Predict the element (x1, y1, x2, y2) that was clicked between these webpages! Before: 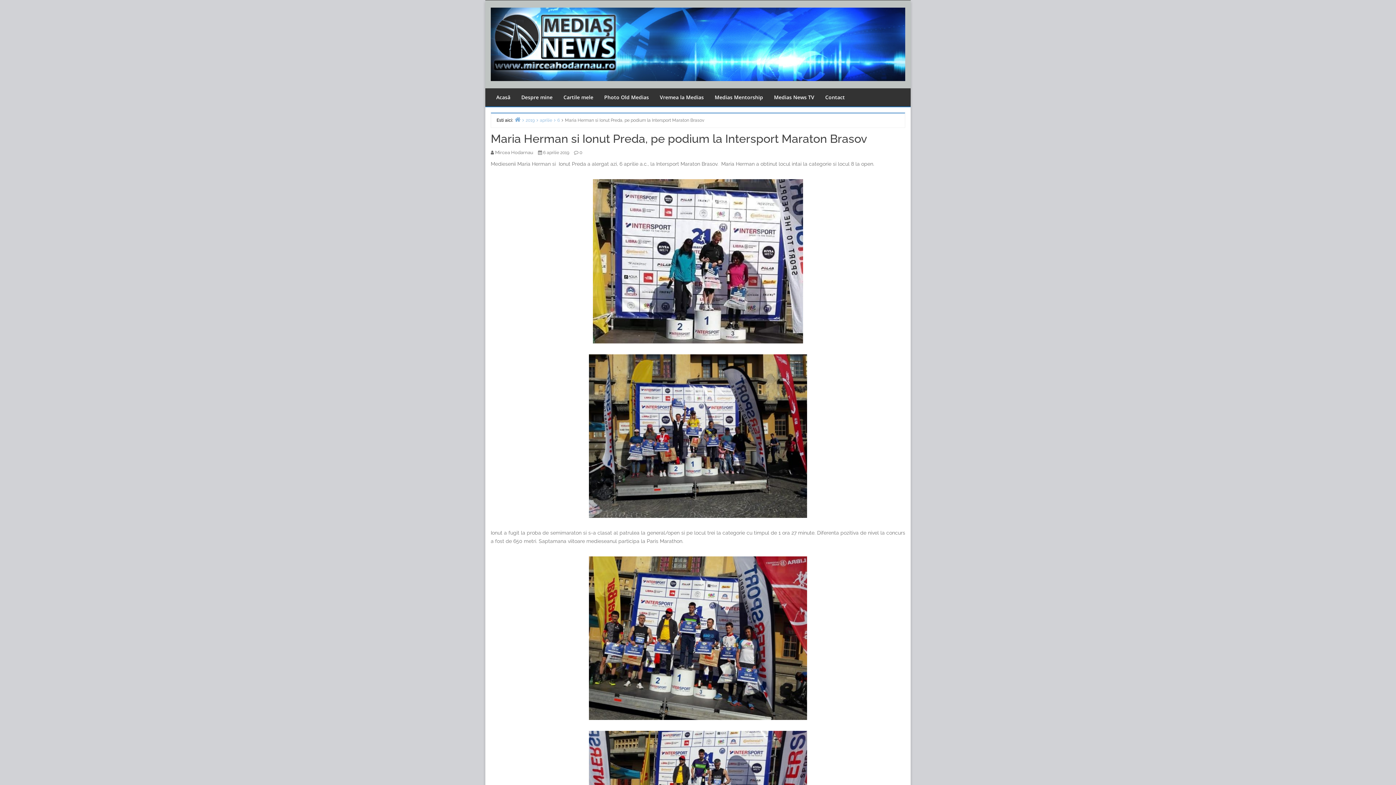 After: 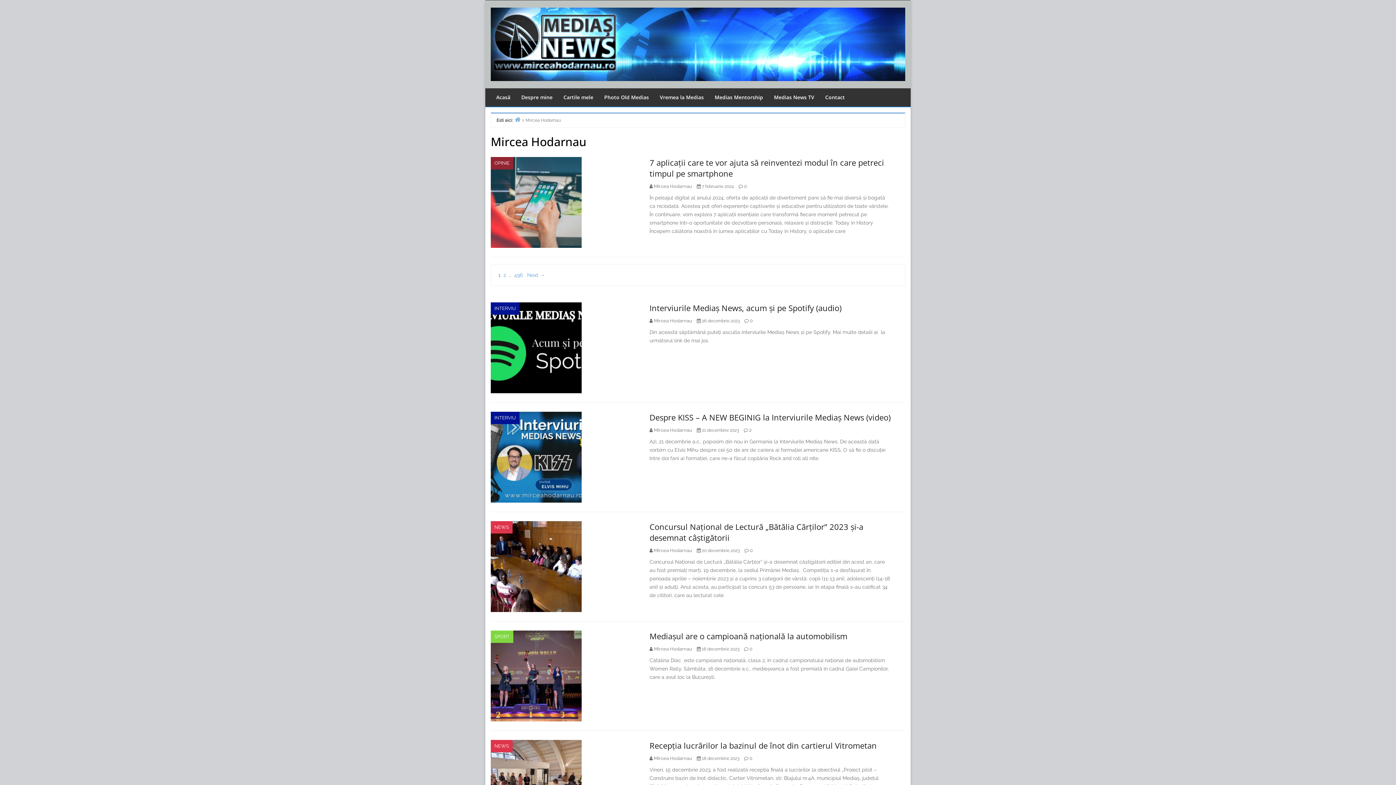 Action: label: Mircea Hodarnau bbox: (495, 149, 533, 155)